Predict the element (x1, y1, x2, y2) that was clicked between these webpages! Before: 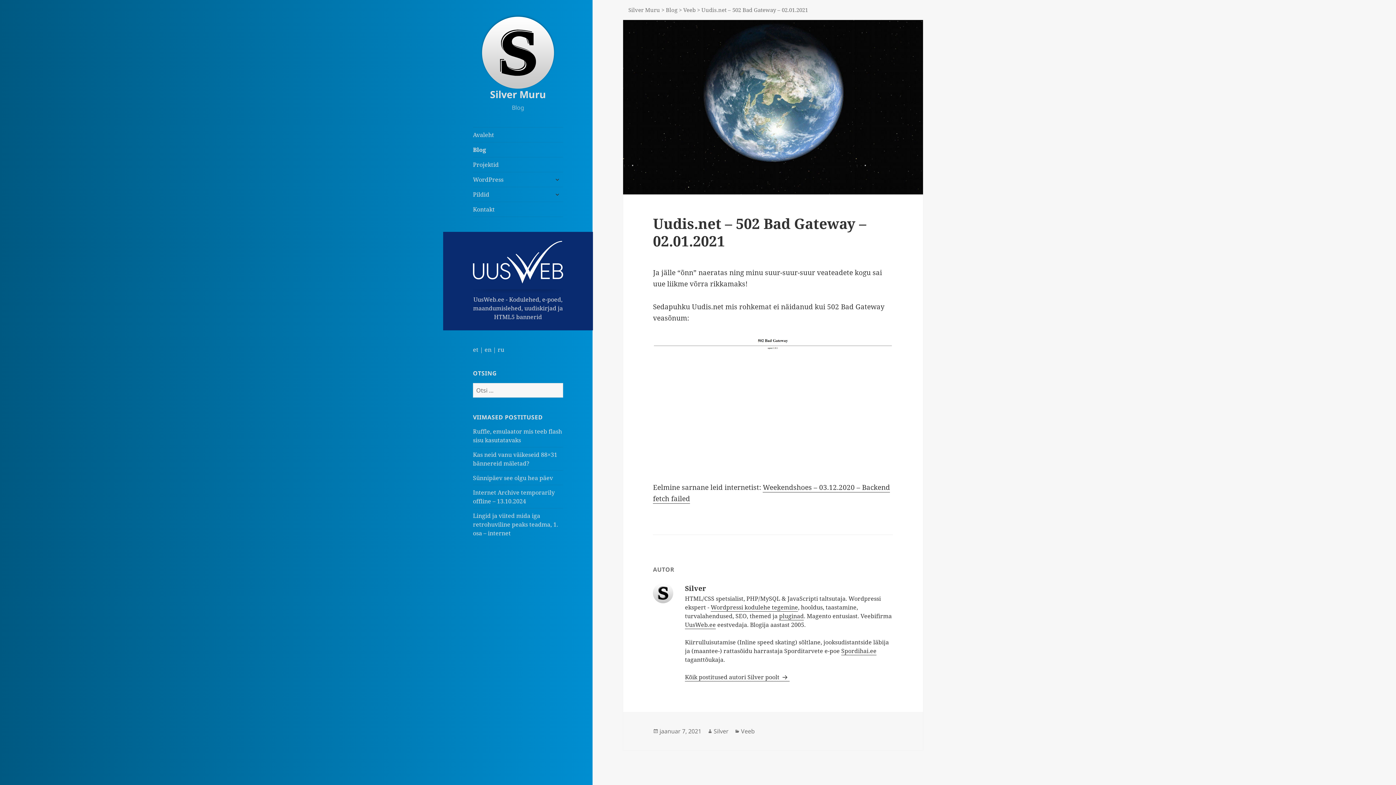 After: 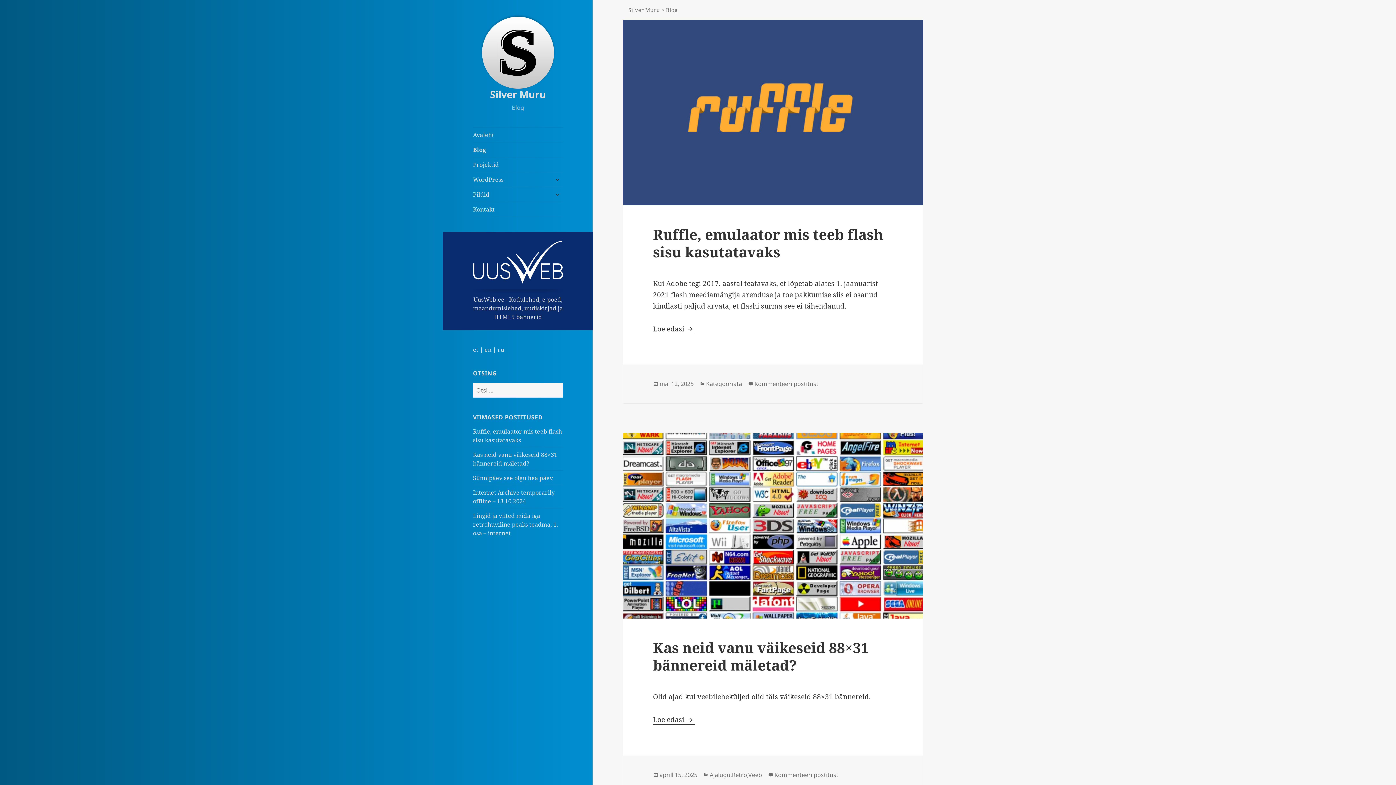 Action: label: Blog bbox: (666, 6, 677, 13)